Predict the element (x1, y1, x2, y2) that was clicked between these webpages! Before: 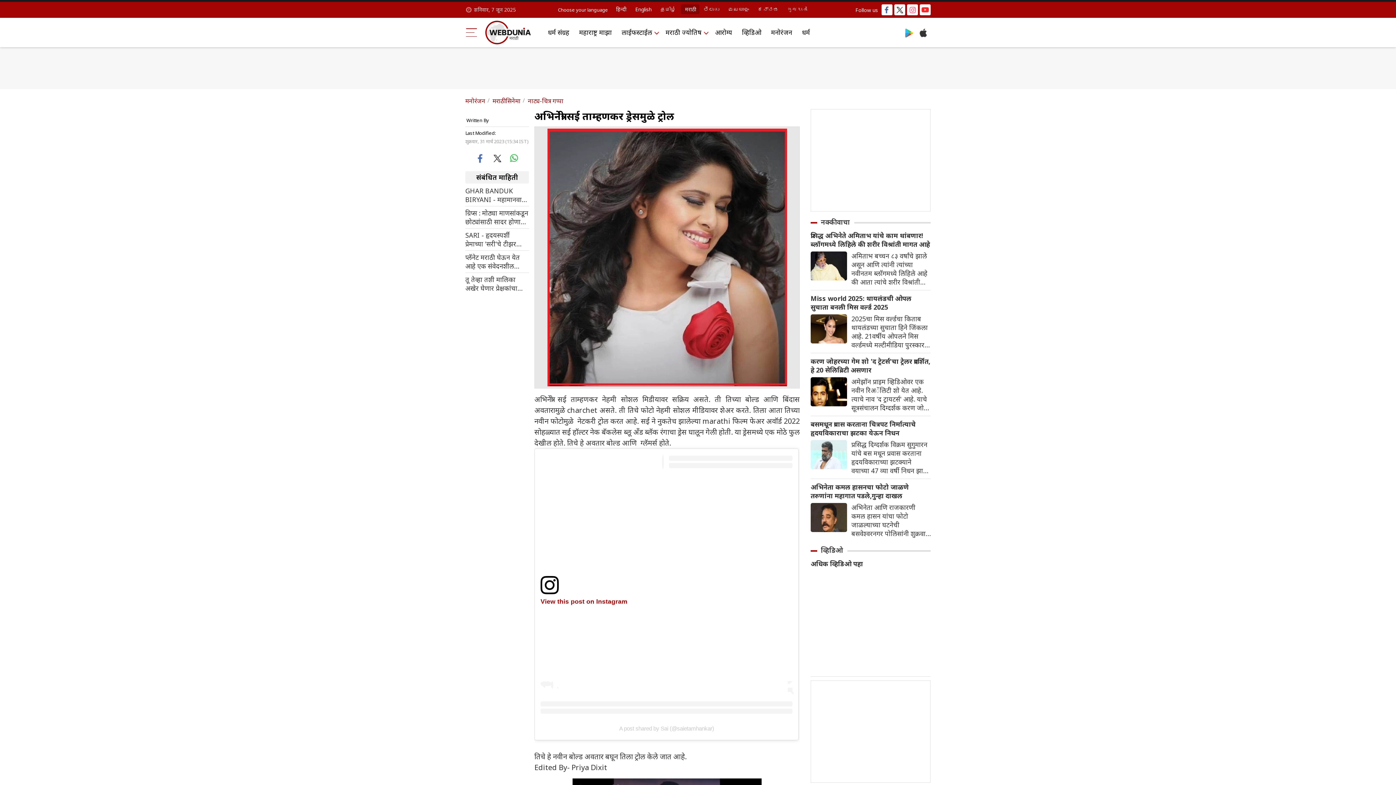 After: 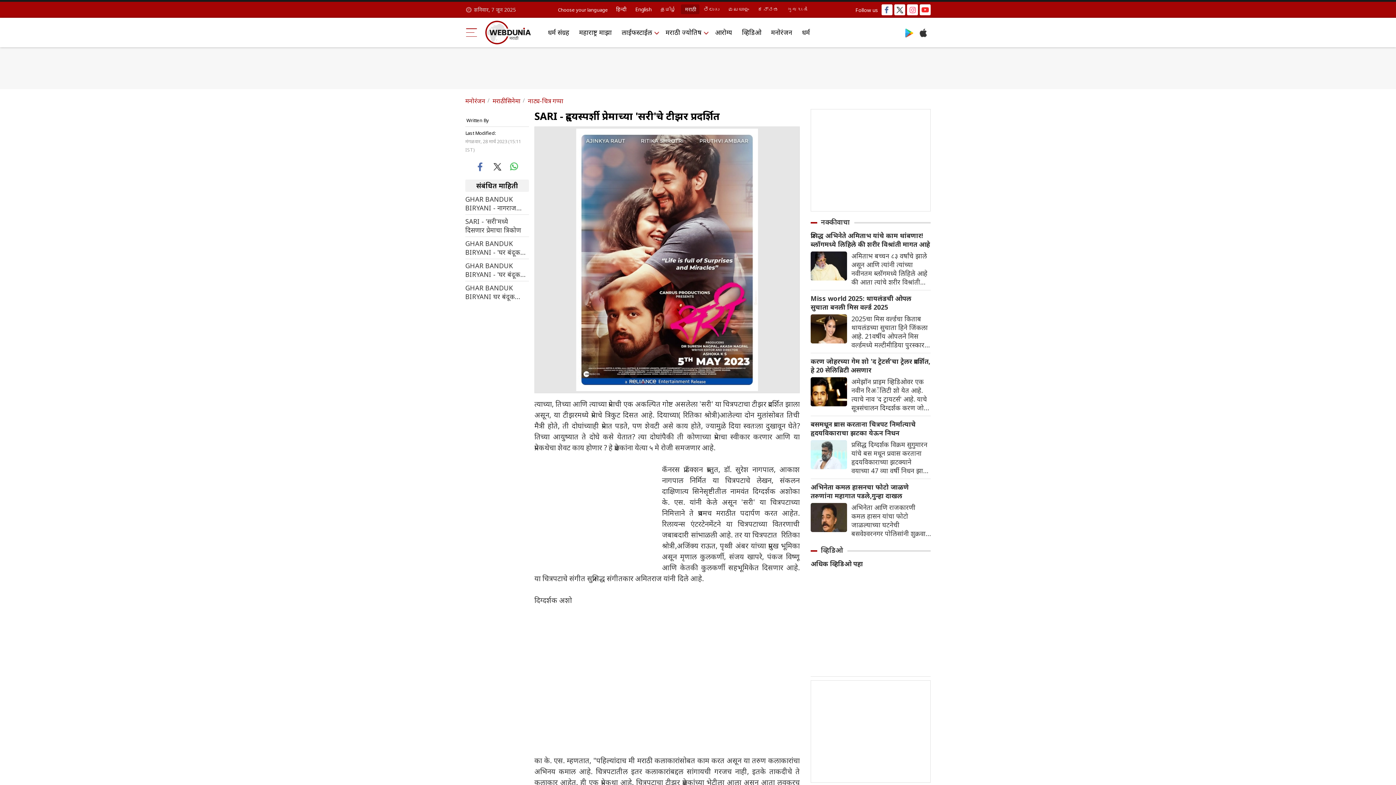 Action: bbox: (465, 230, 529, 248) label: SARI - हृदयस्पर्शी प्रेमाच्या 'सरी'चे टीझर प्रदर्शित